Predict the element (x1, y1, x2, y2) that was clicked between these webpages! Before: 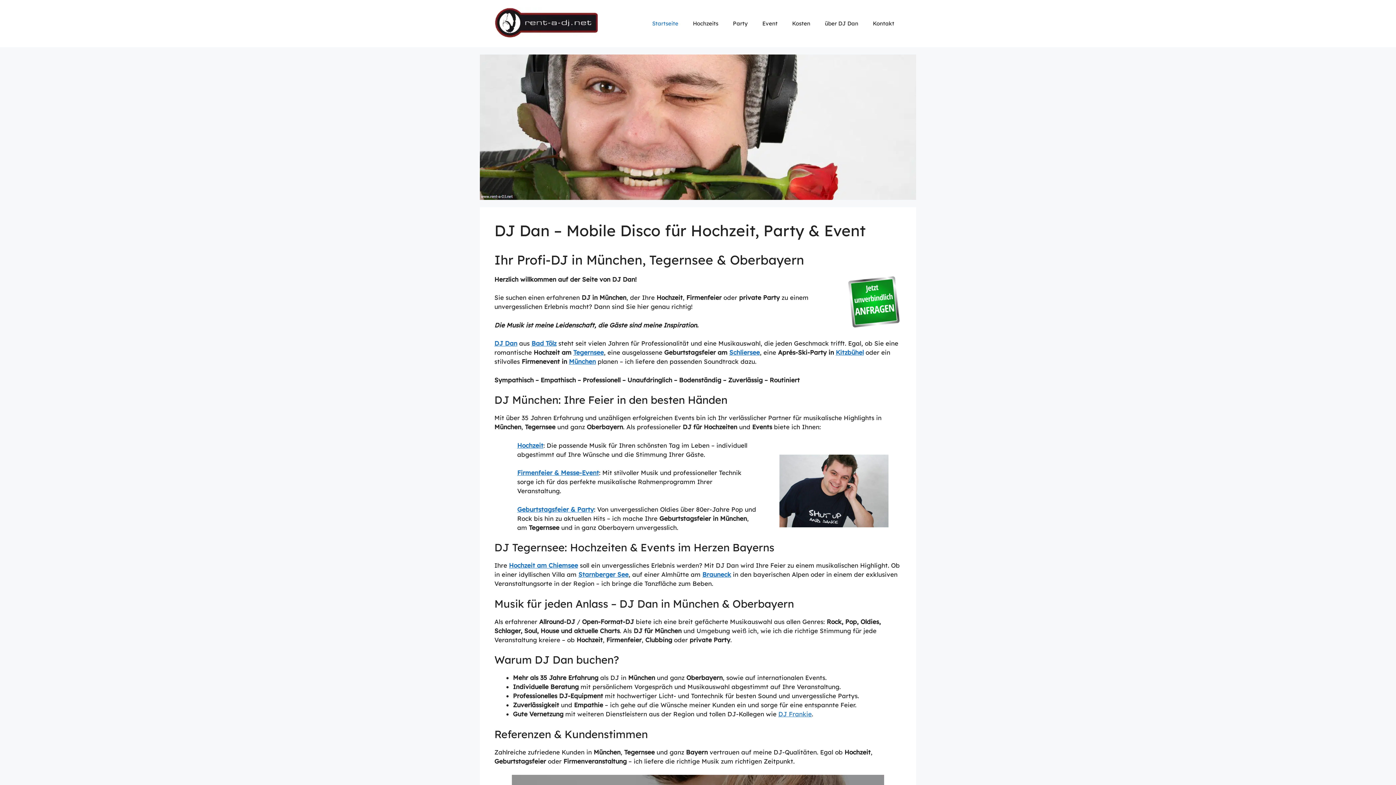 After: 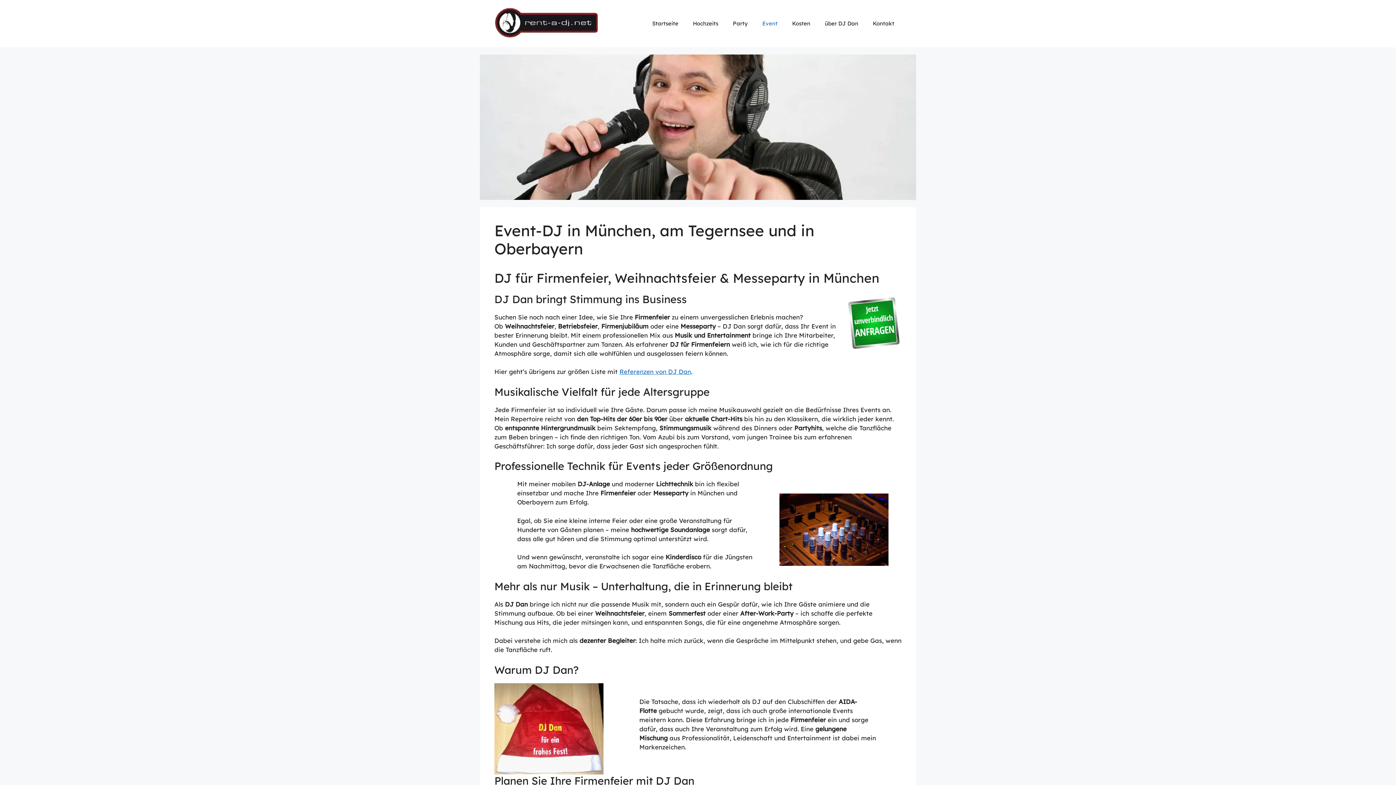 Action: label: Event bbox: (755, 12, 785, 34)